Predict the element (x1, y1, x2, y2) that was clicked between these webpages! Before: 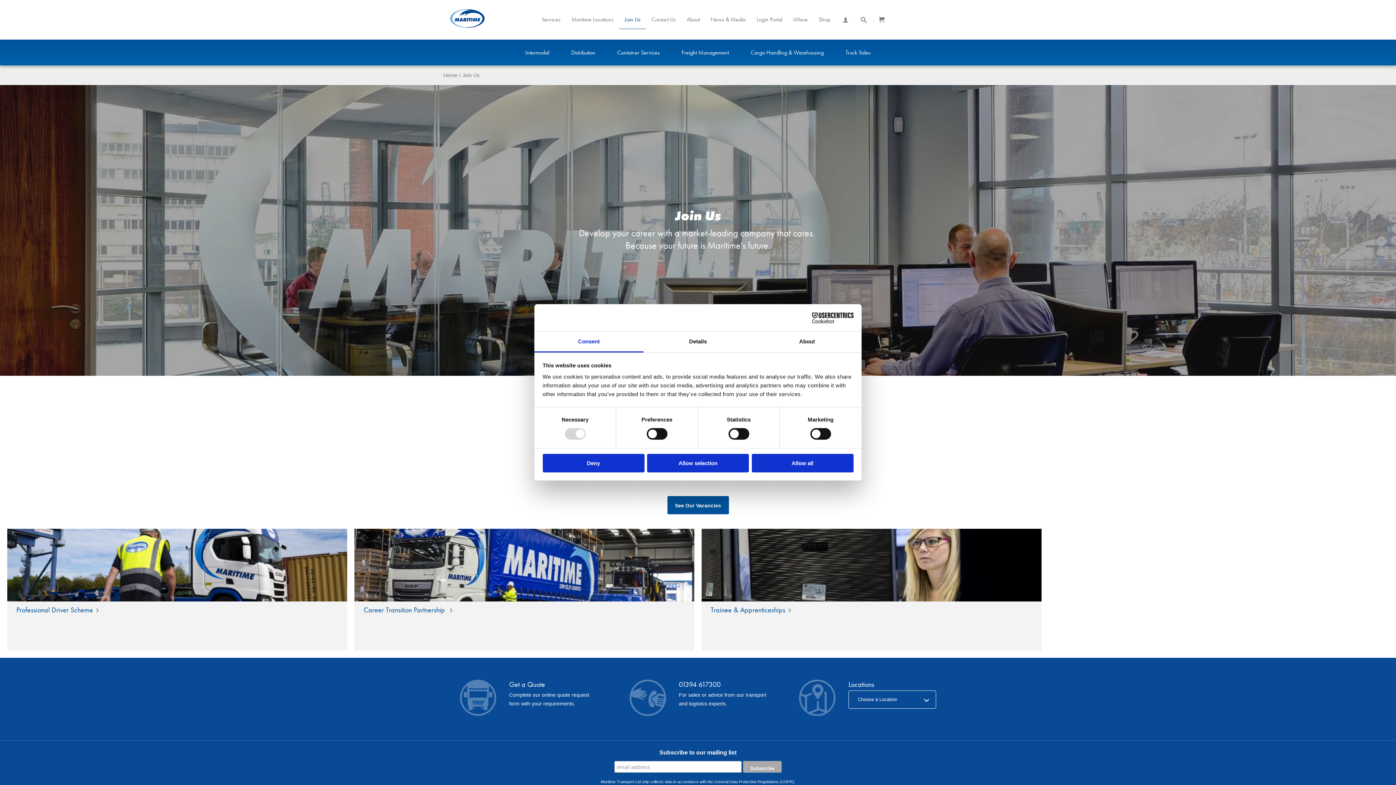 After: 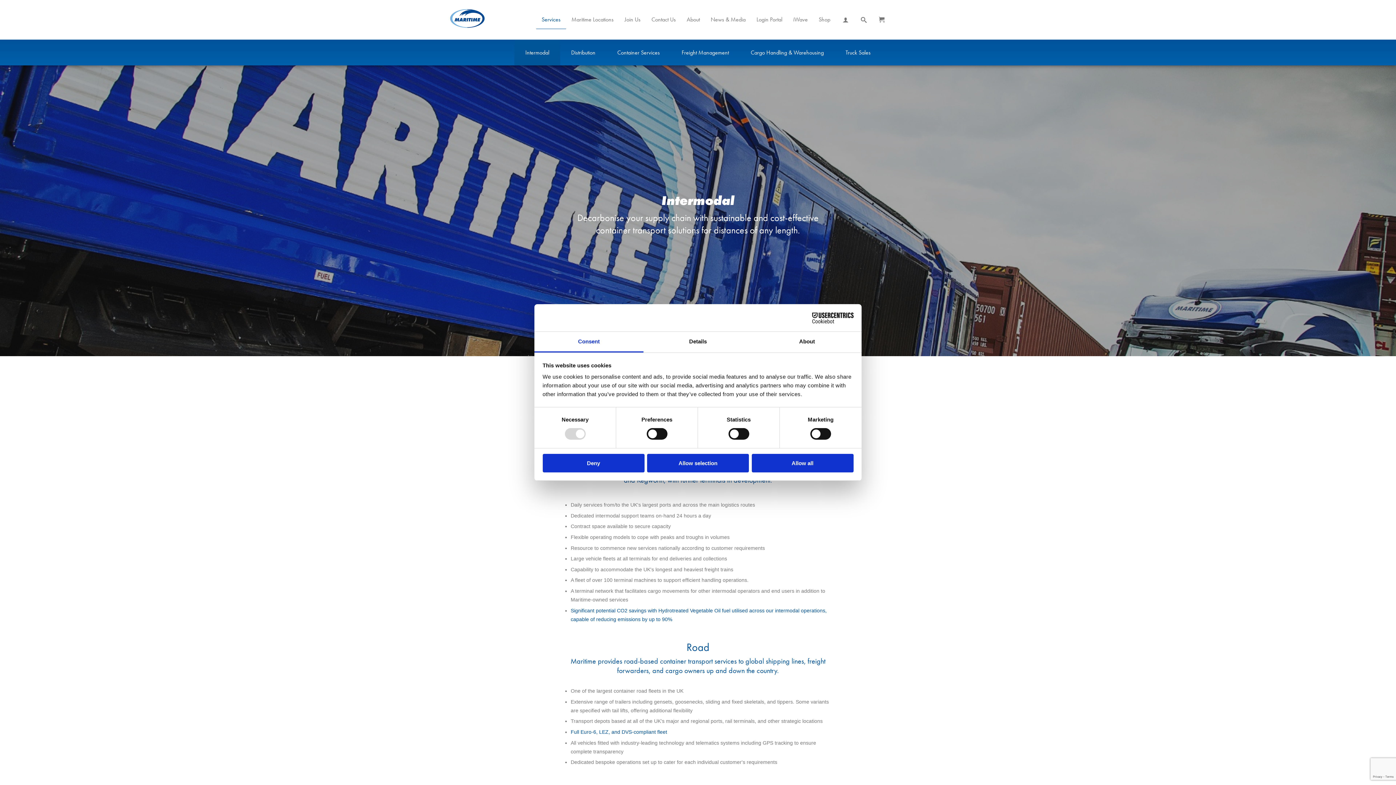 Action: label: Intermodal bbox: (514, 39, 560, 65)